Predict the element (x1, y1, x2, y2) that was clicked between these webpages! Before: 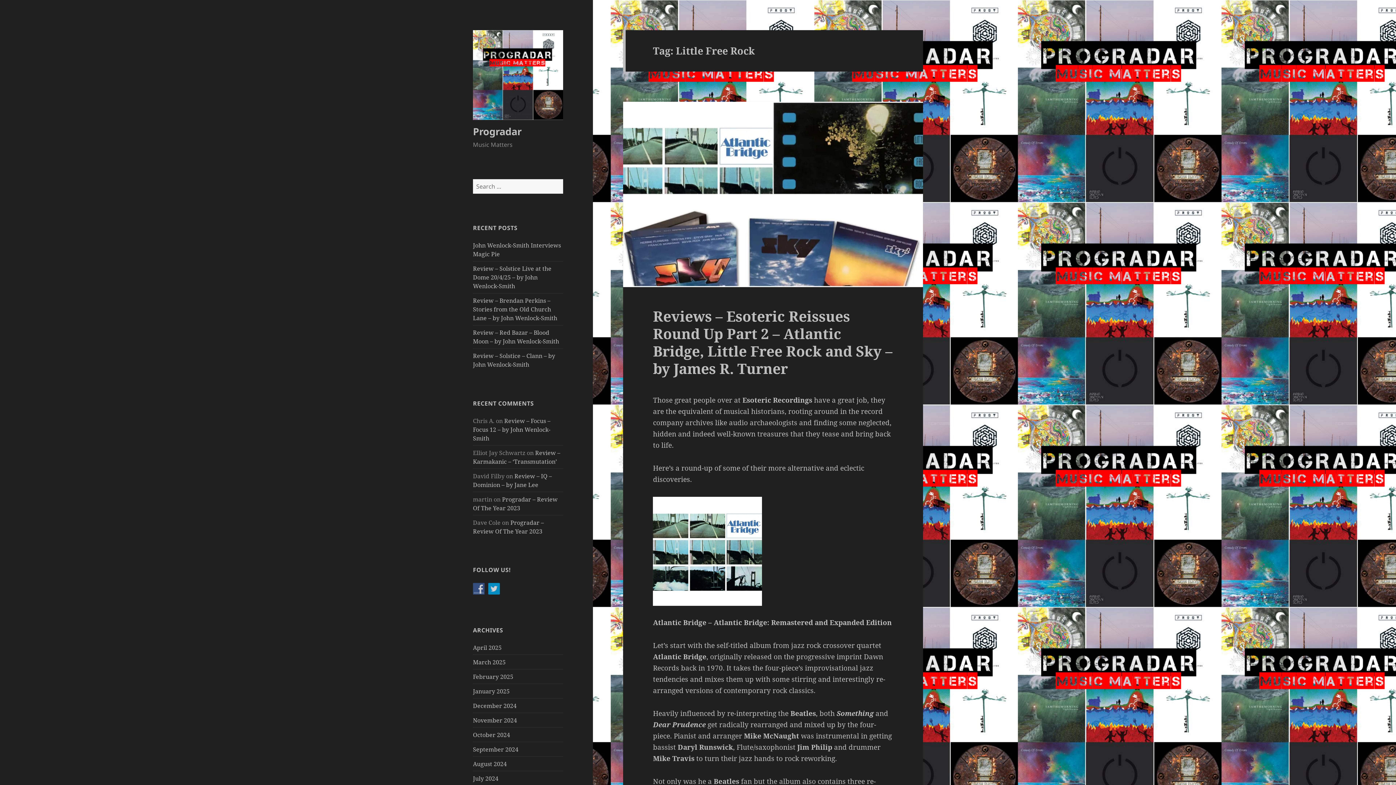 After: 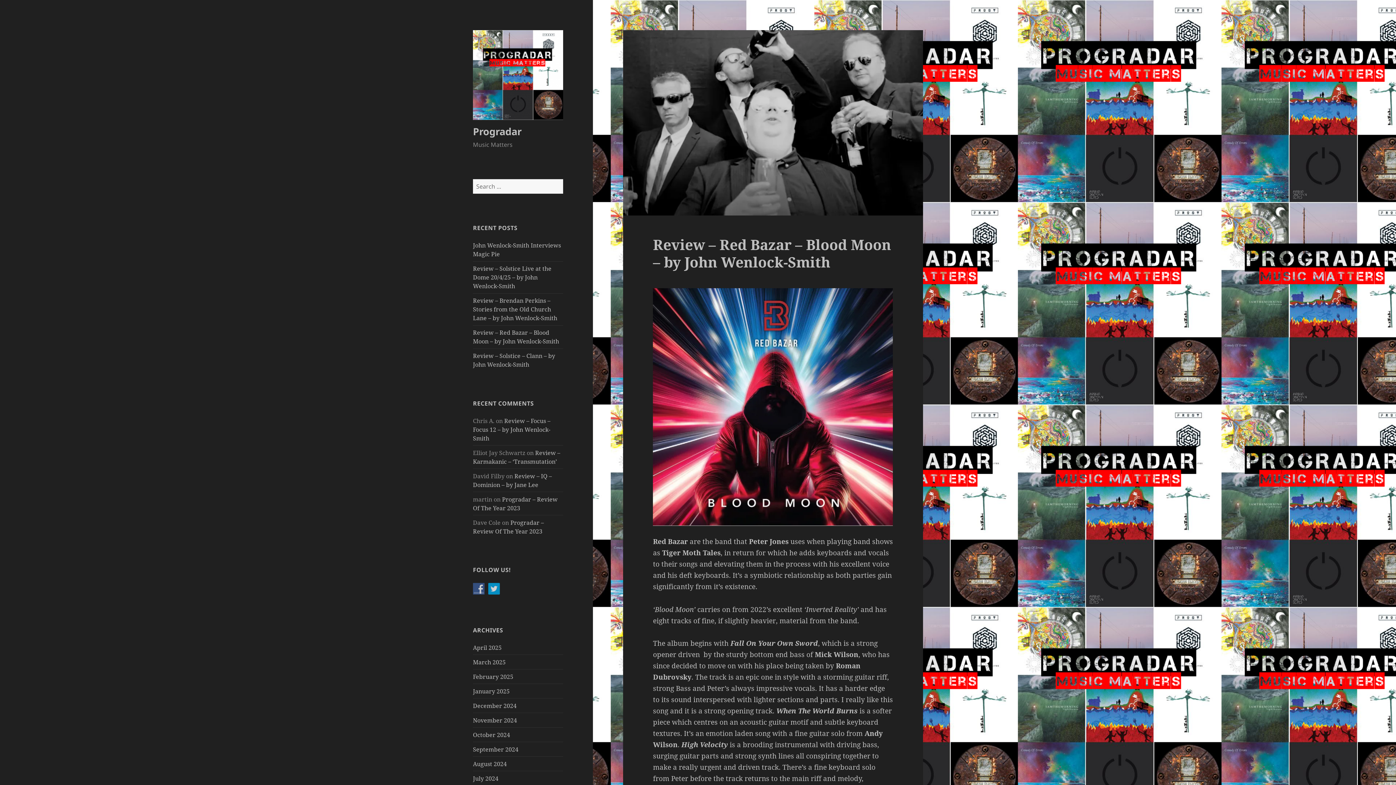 Action: label: Review – Red Bazar – Blood Moon – by John Wenlock-Smith bbox: (473, 328, 559, 345)